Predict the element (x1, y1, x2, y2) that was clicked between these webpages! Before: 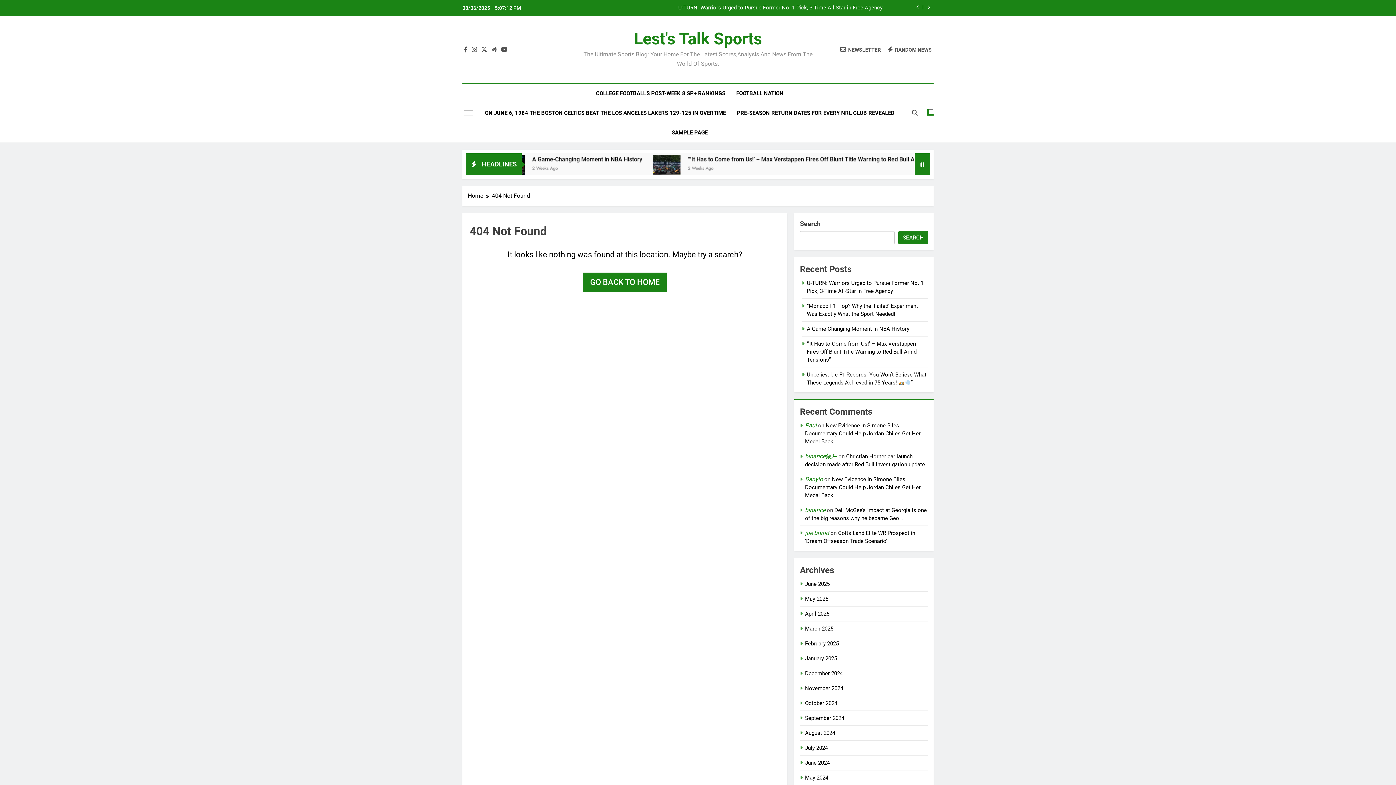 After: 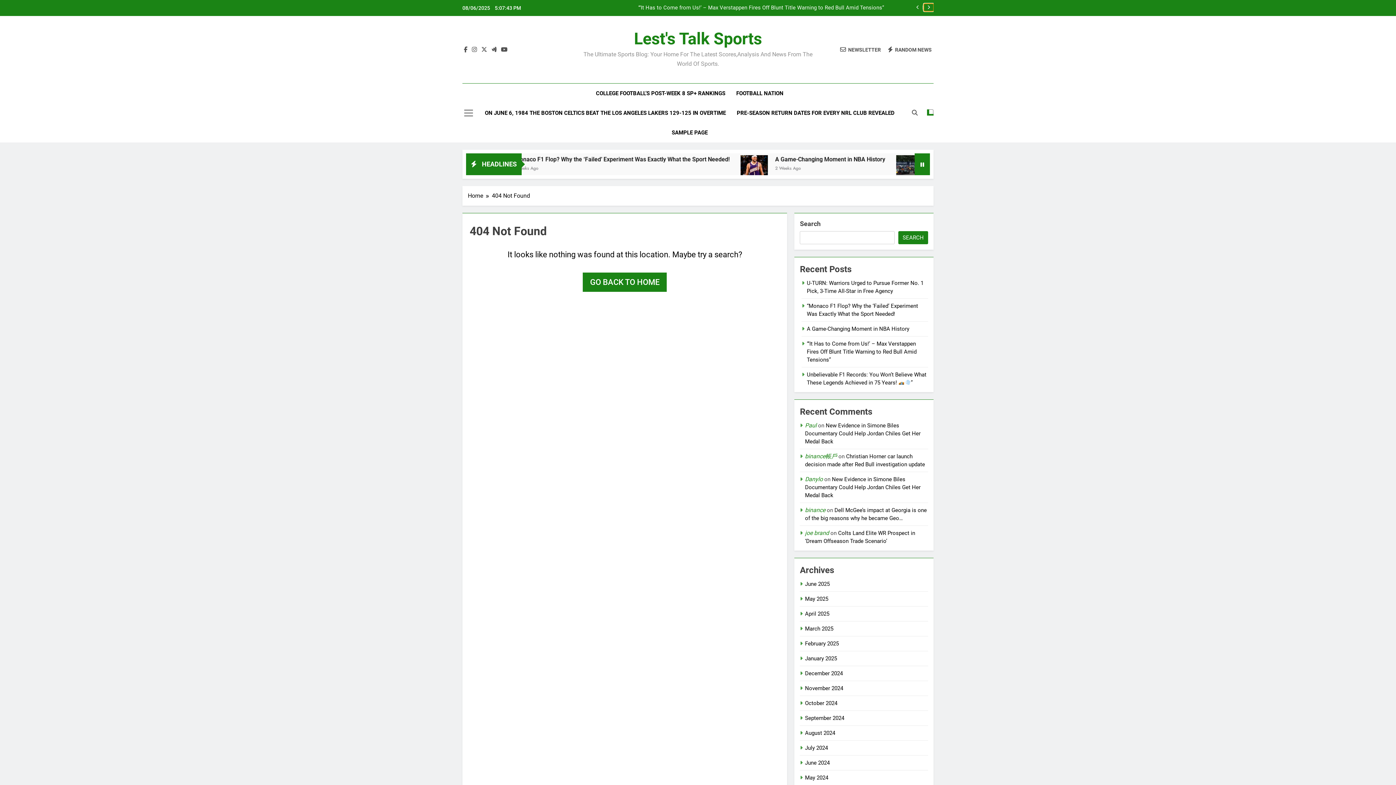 Action: bbox: (924, 3, 933, 11)